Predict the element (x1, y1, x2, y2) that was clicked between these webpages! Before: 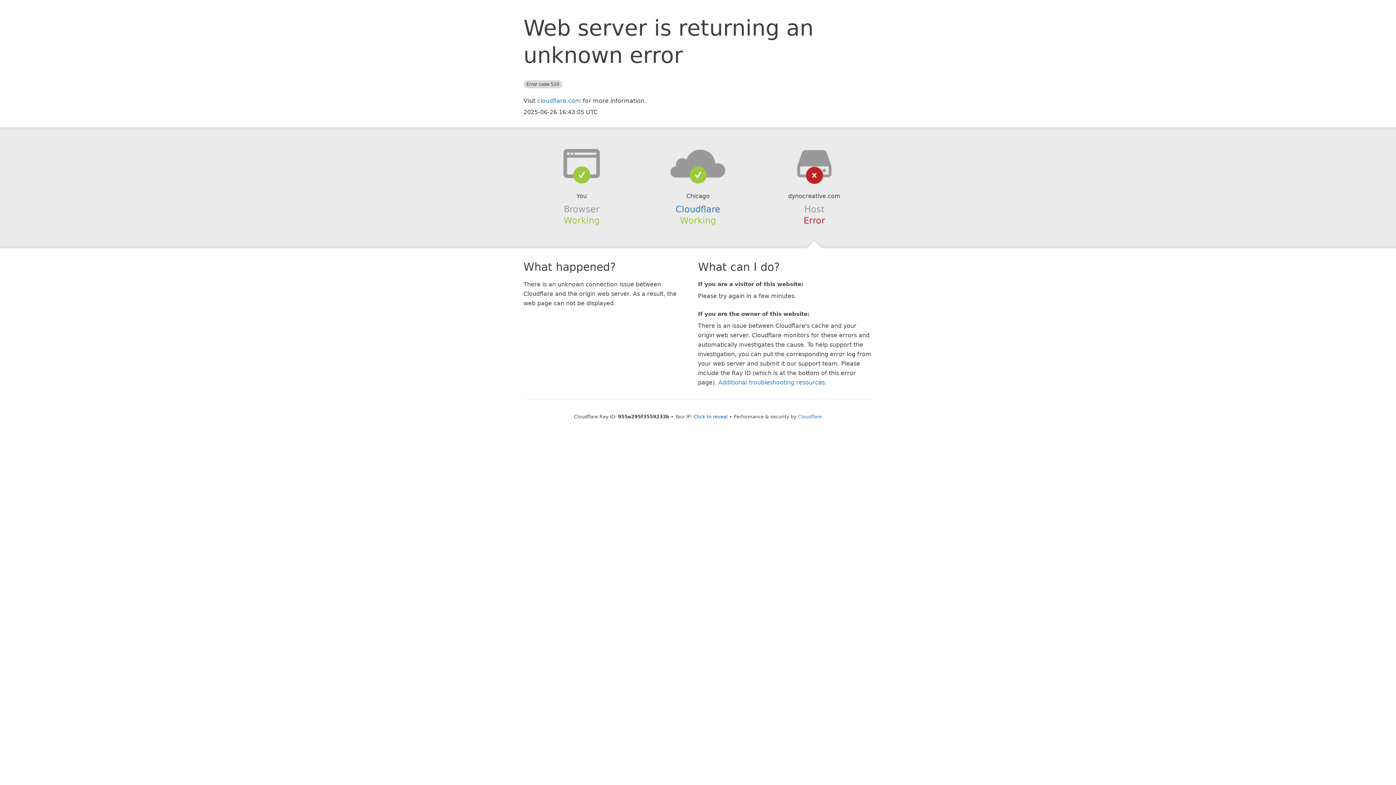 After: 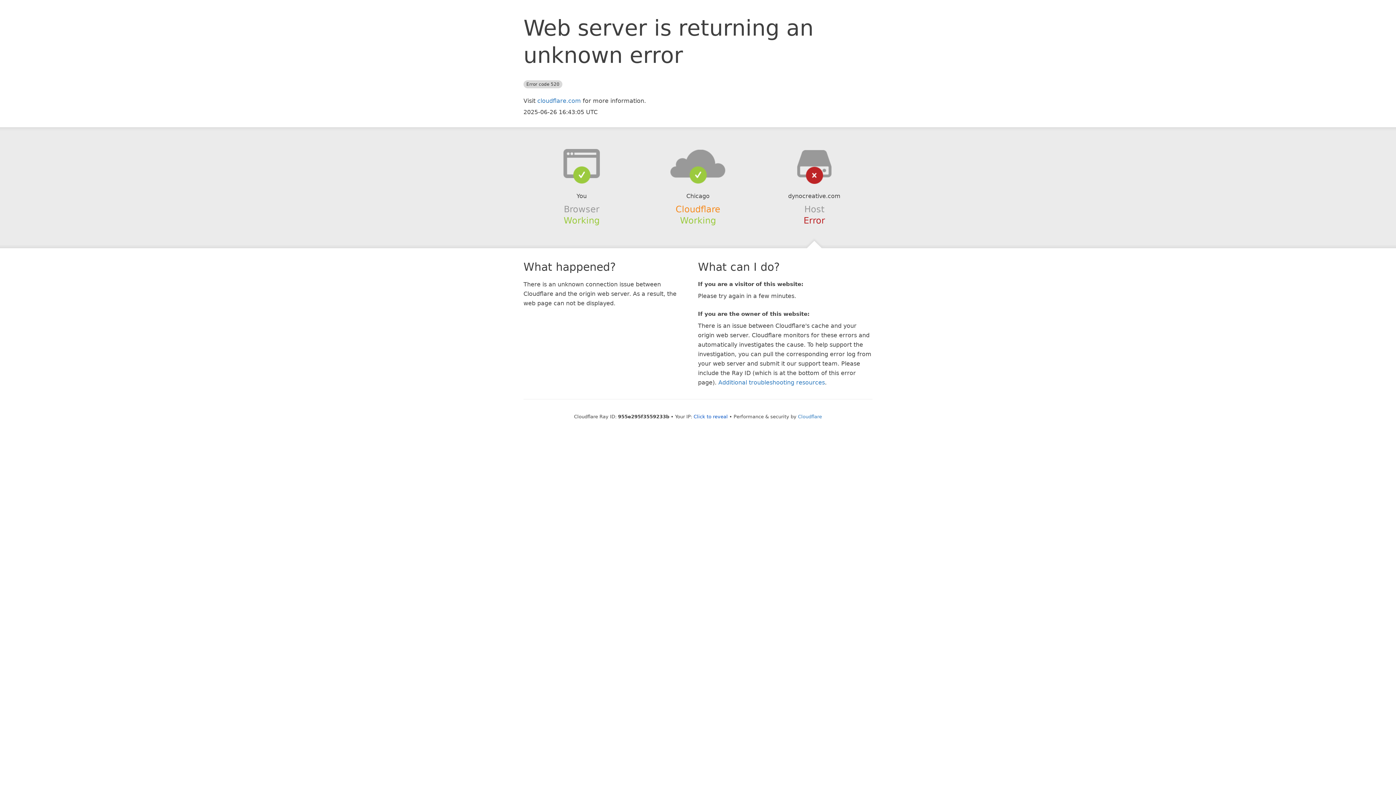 Action: label: Cloudflare bbox: (675, 204, 720, 214)